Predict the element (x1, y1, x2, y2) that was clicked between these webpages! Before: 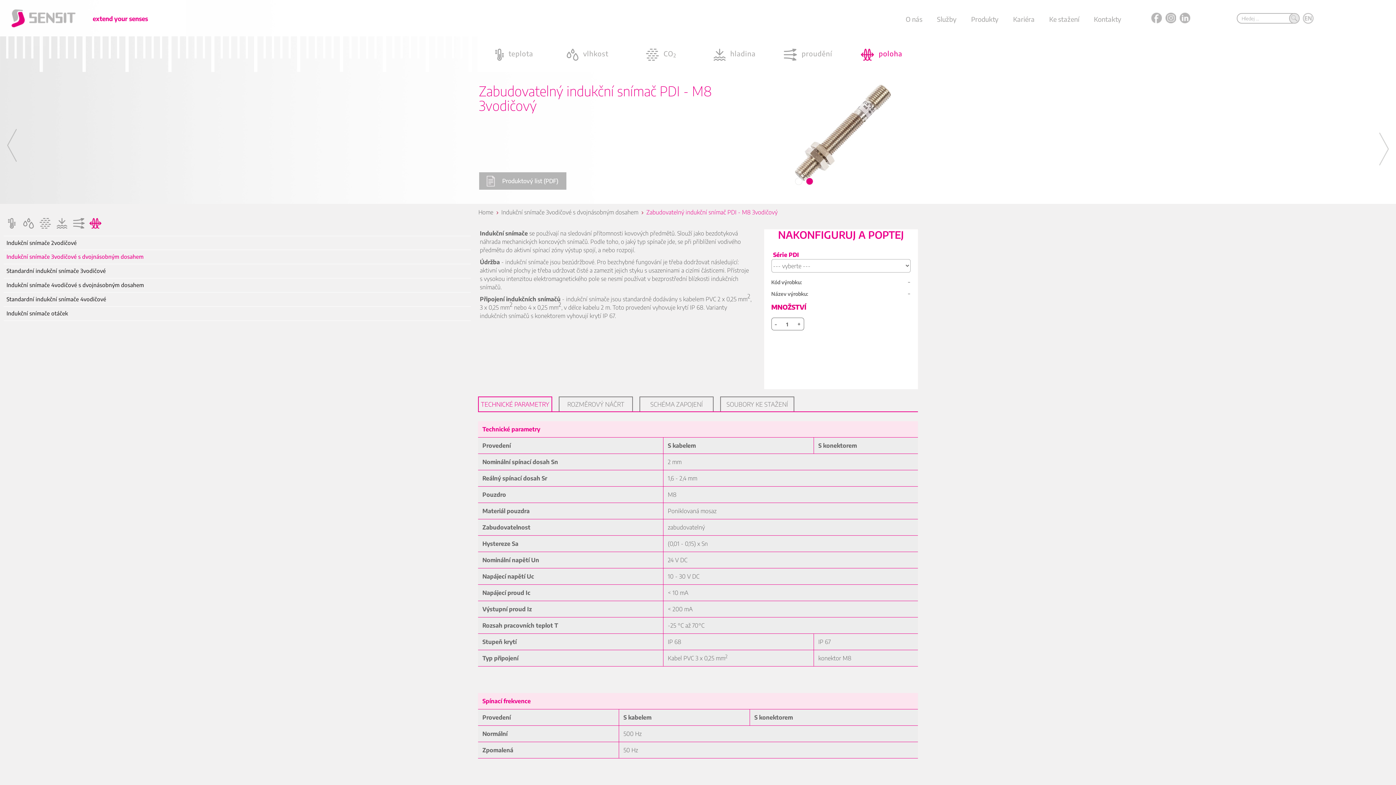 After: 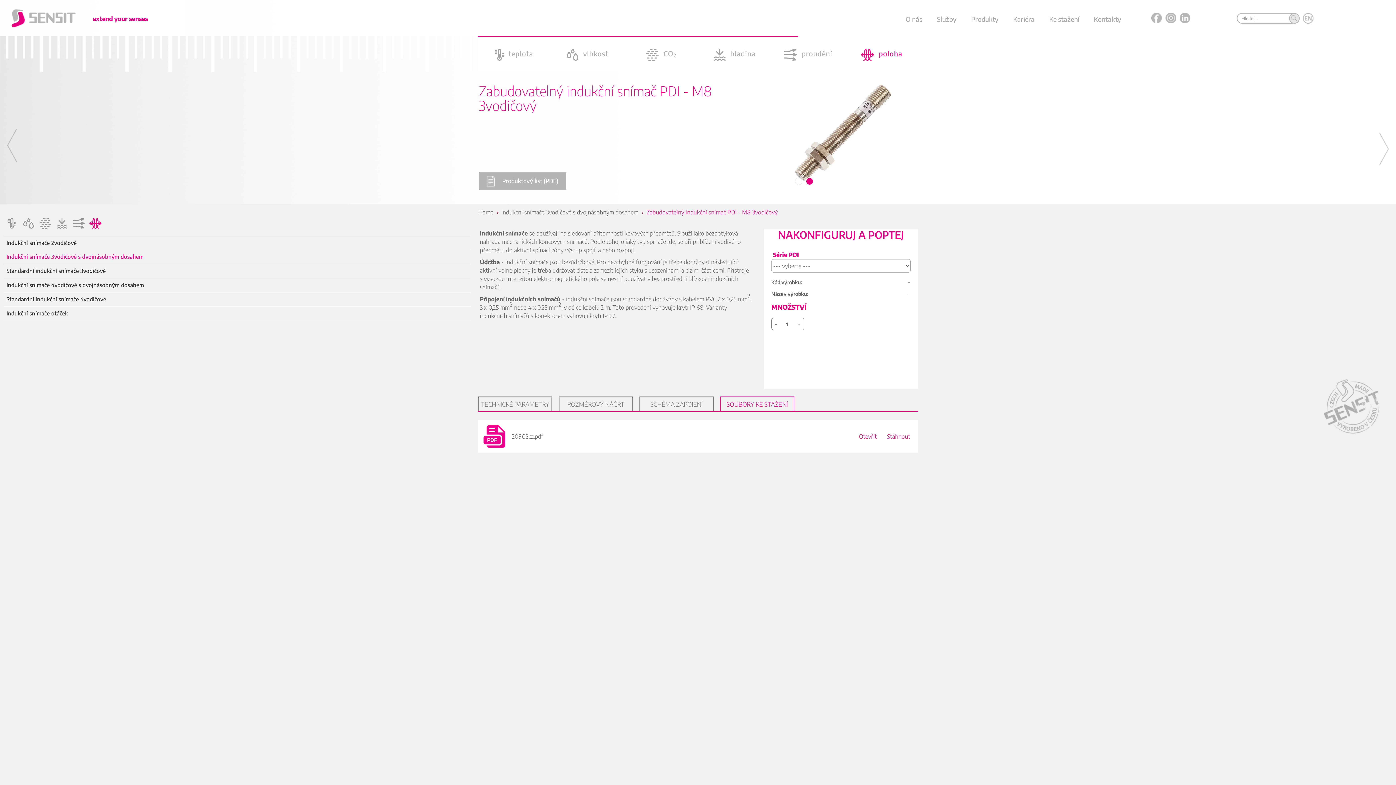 Action: bbox: (720, 396, 794, 411) label: SOUBORY KE STAŽENÍ